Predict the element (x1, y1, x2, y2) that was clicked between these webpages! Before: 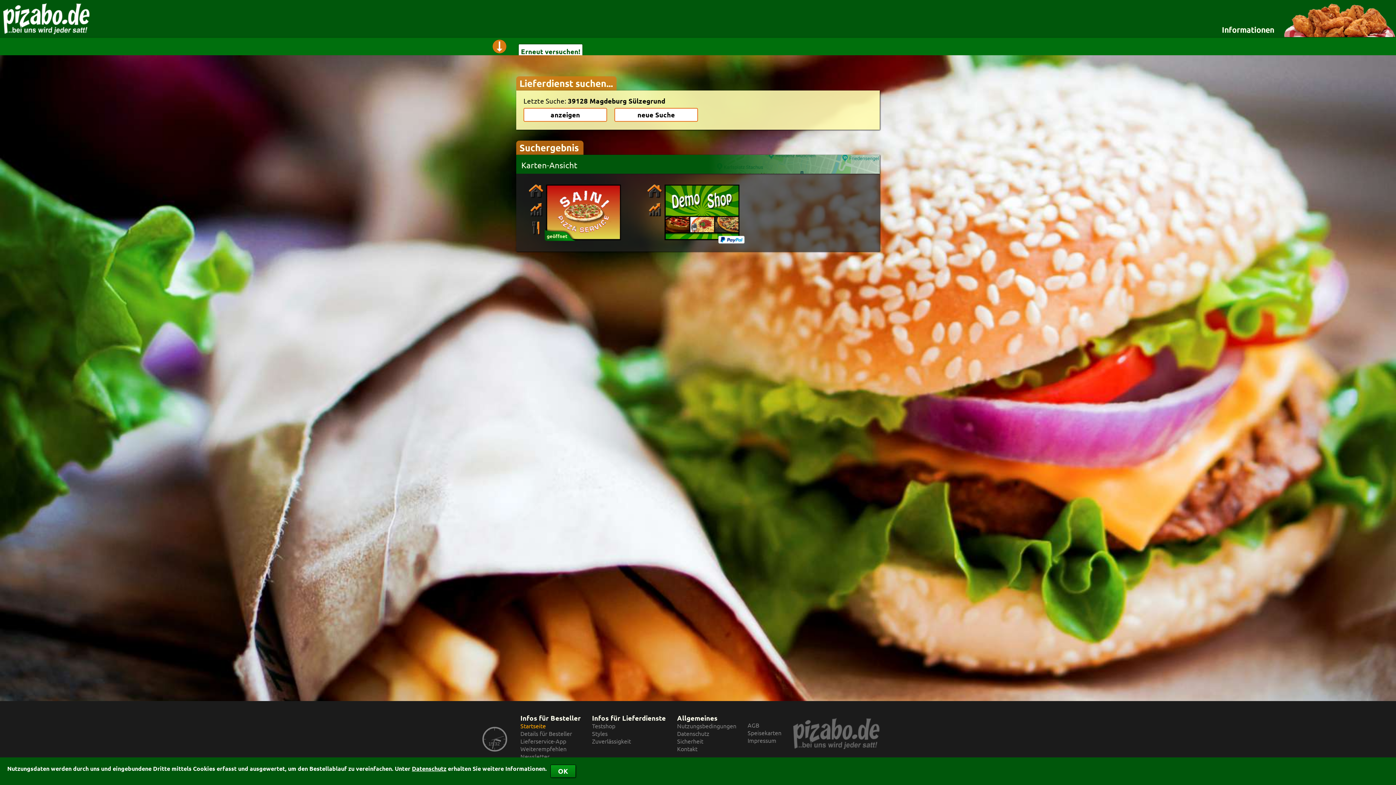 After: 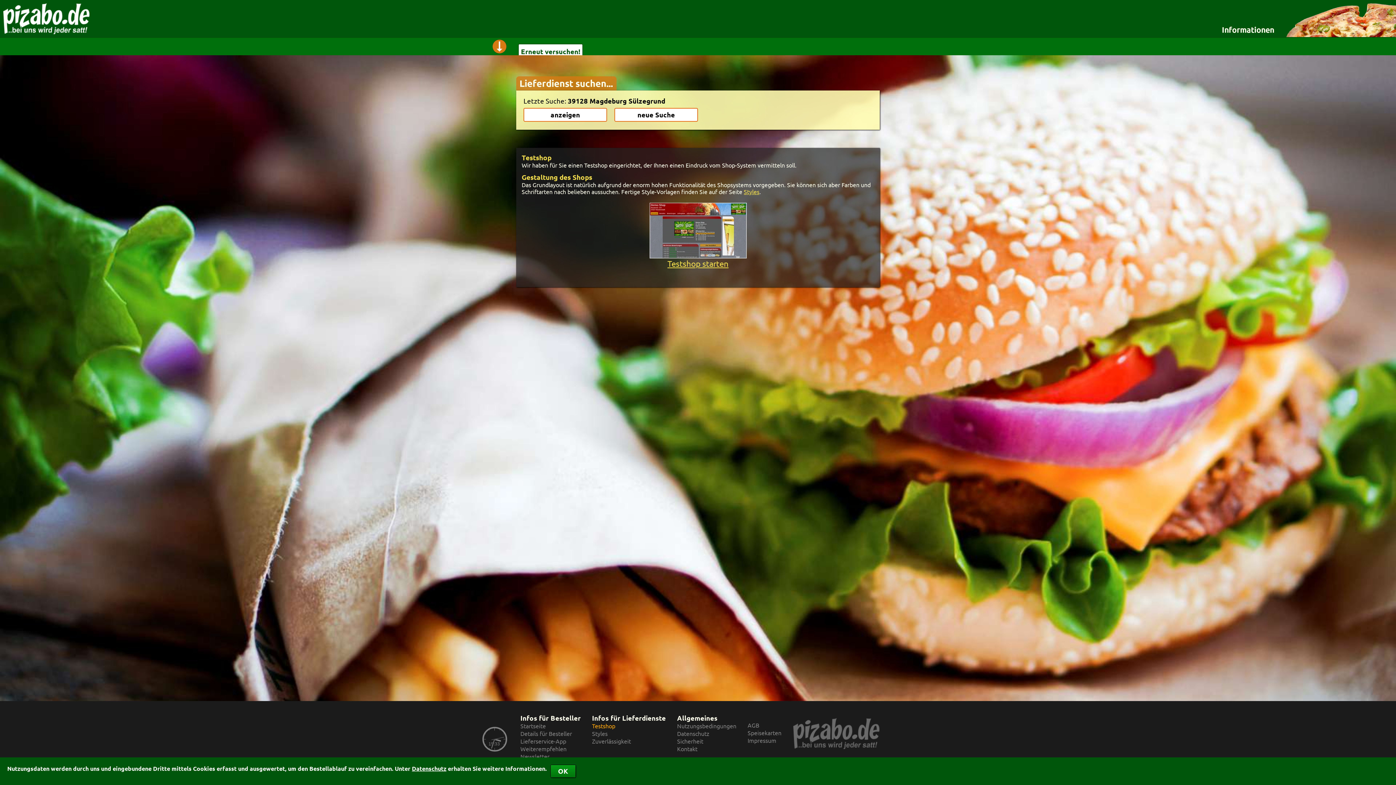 Action: bbox: (592, 722, 666, 729) label: Testshop